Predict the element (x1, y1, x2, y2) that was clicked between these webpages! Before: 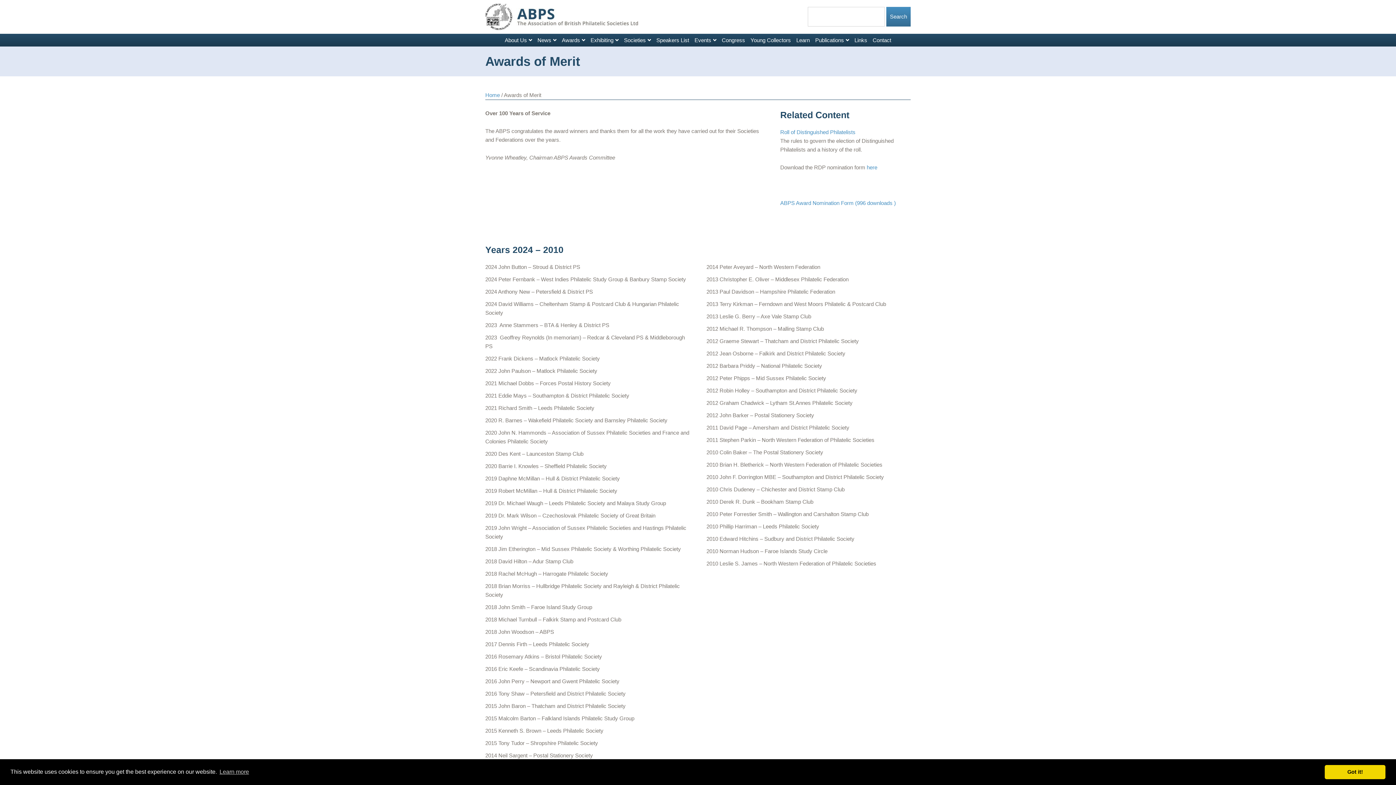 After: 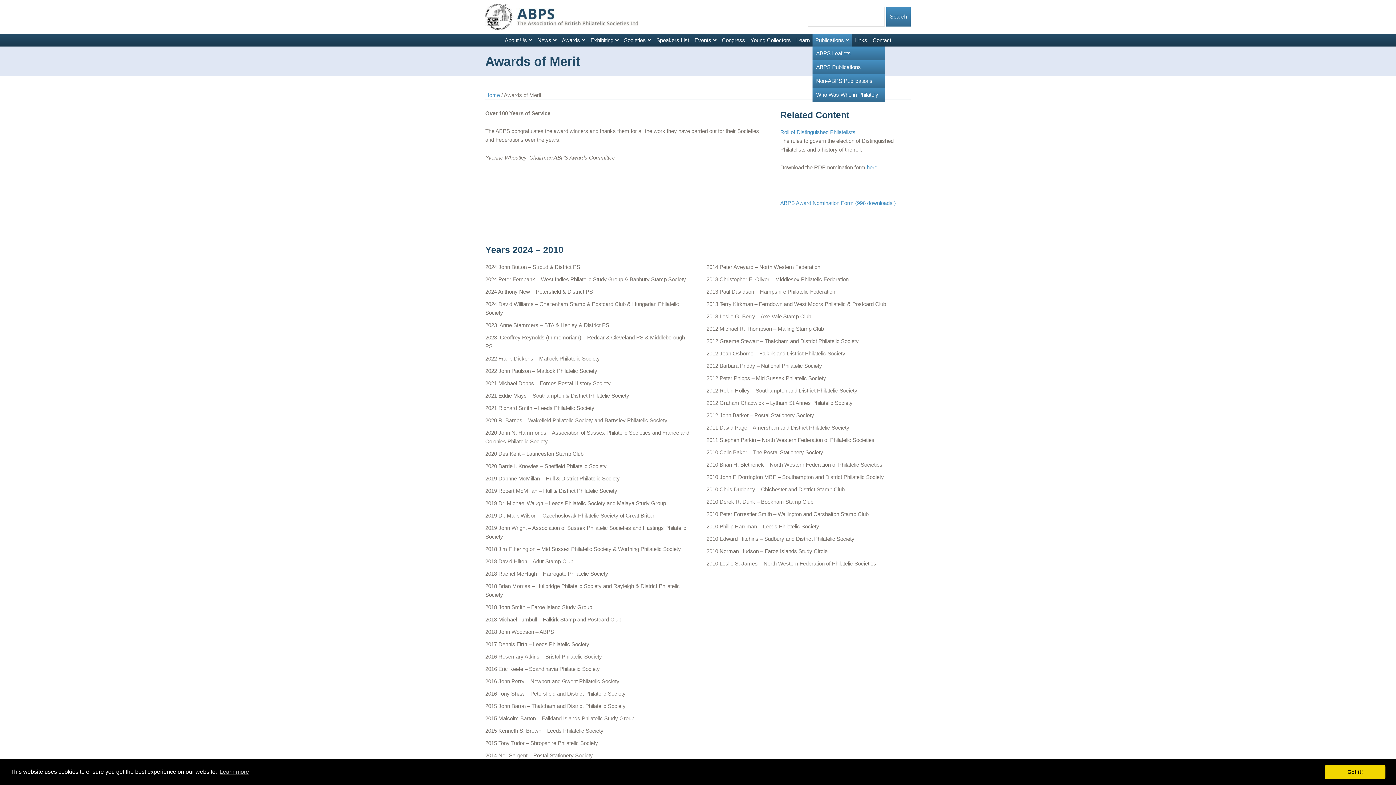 Action: label: Publications bbox: (812, 33, 852, 46)